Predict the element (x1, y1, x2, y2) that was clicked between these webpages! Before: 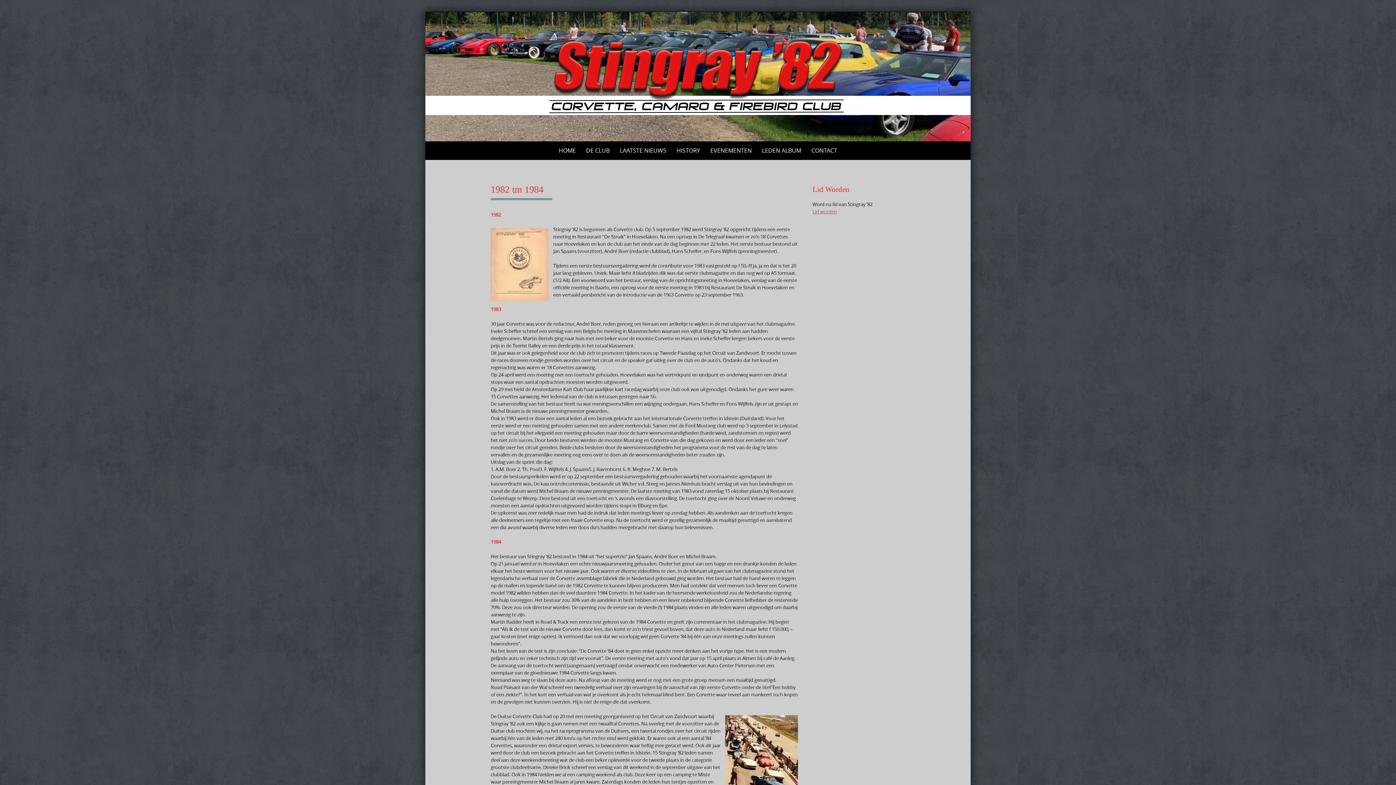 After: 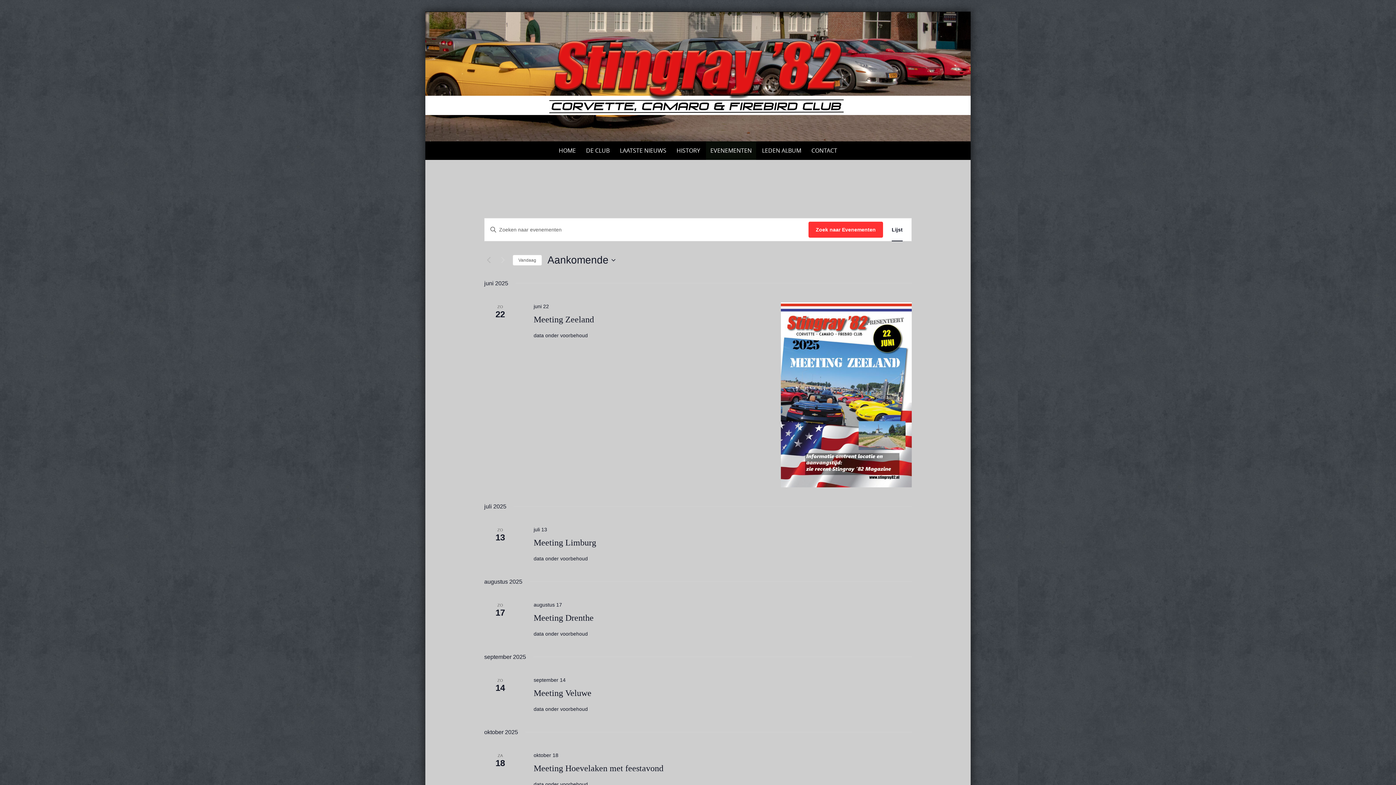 Action: bbox: (706, 141, 756, 160) label: EVENEMENTEN